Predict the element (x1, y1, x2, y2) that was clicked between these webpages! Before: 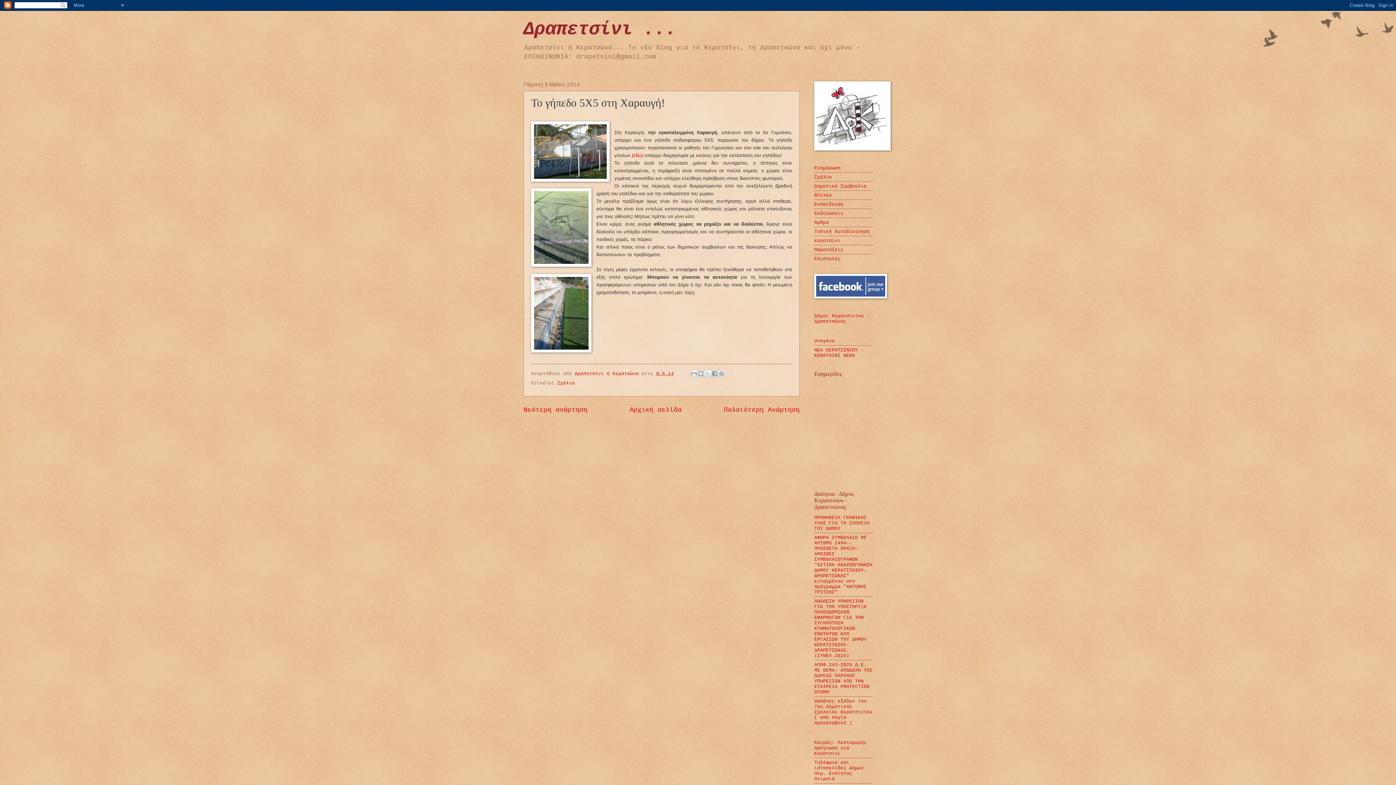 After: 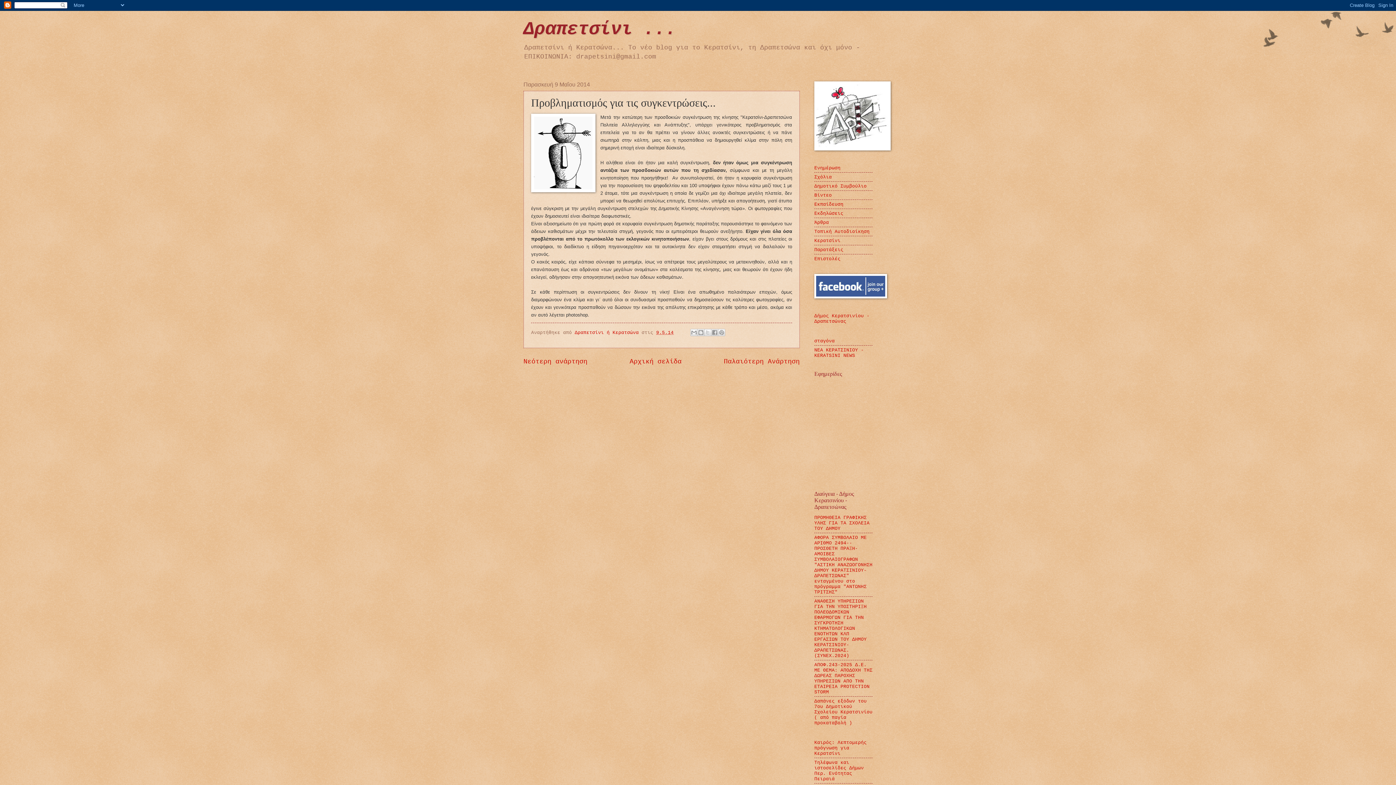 Action: bbox: (523, 406, 587, 413) label: Νεότερη ανάρτηση